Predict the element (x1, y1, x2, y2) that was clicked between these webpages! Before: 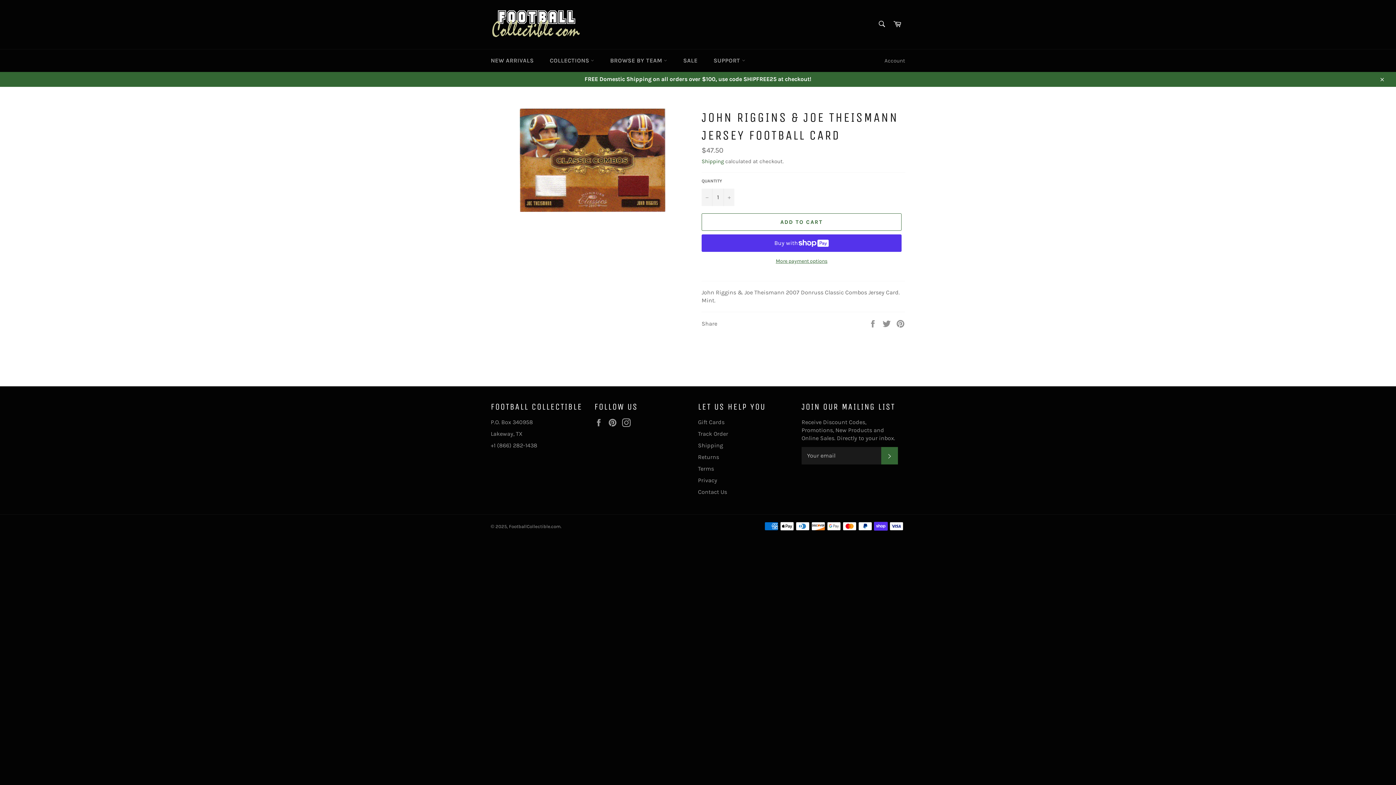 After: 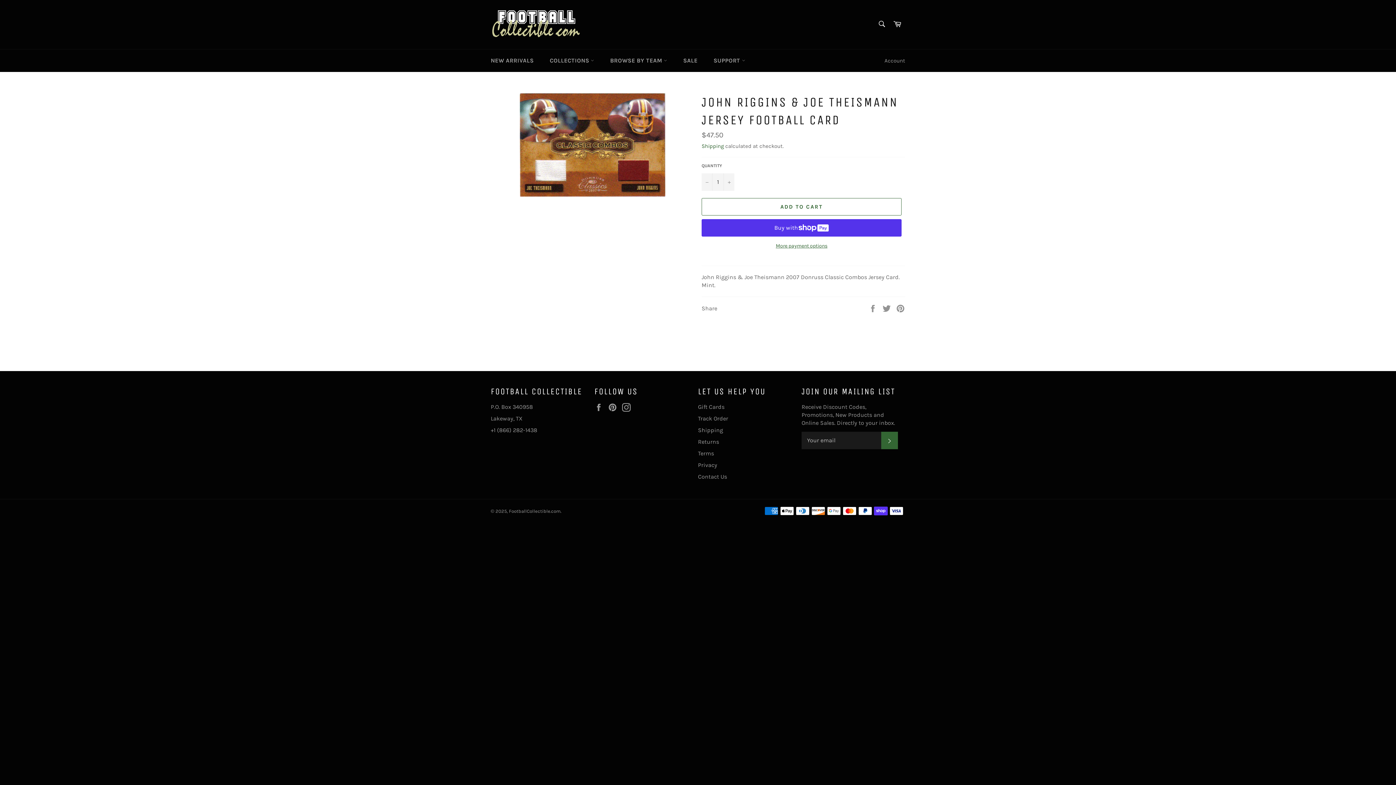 Action: label: Close bbox: (1374, 71, 1389, 86)